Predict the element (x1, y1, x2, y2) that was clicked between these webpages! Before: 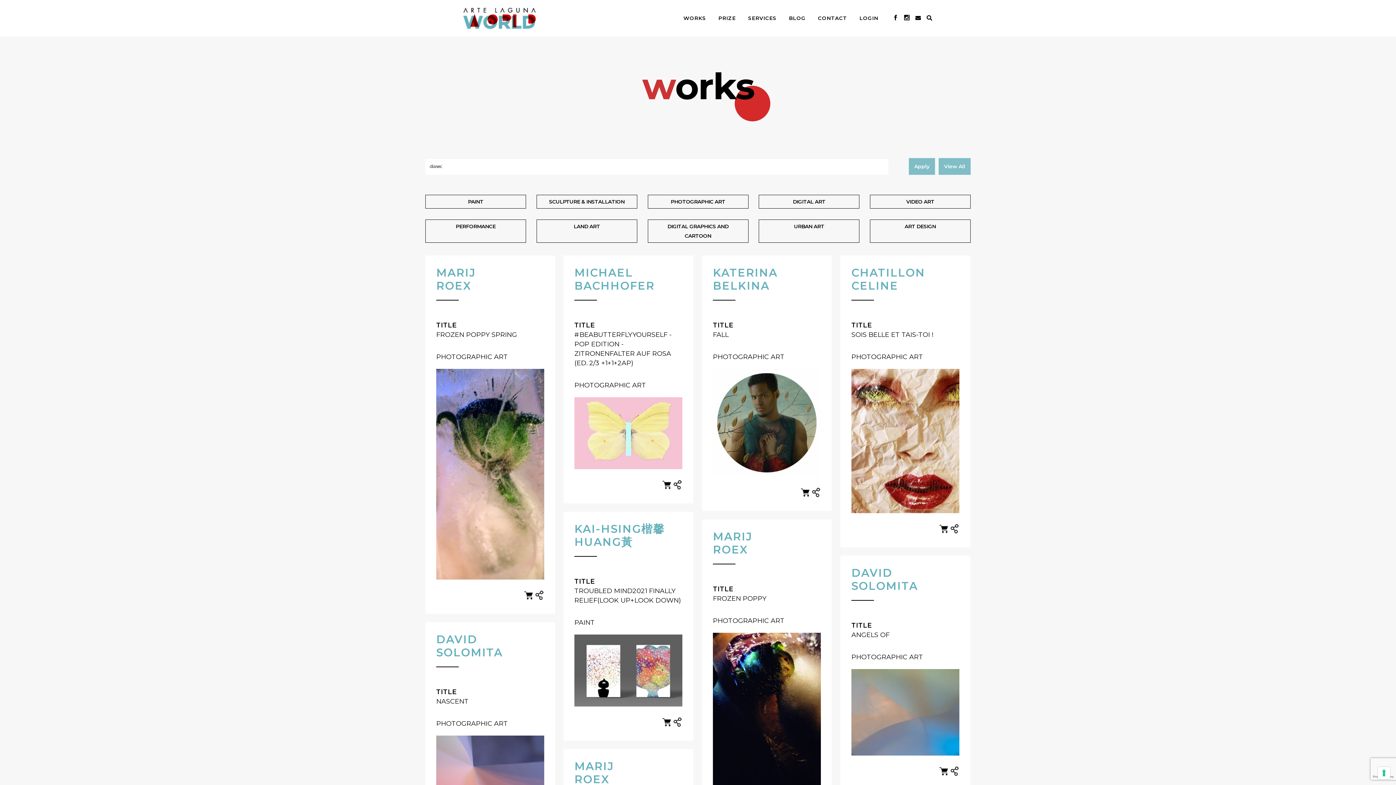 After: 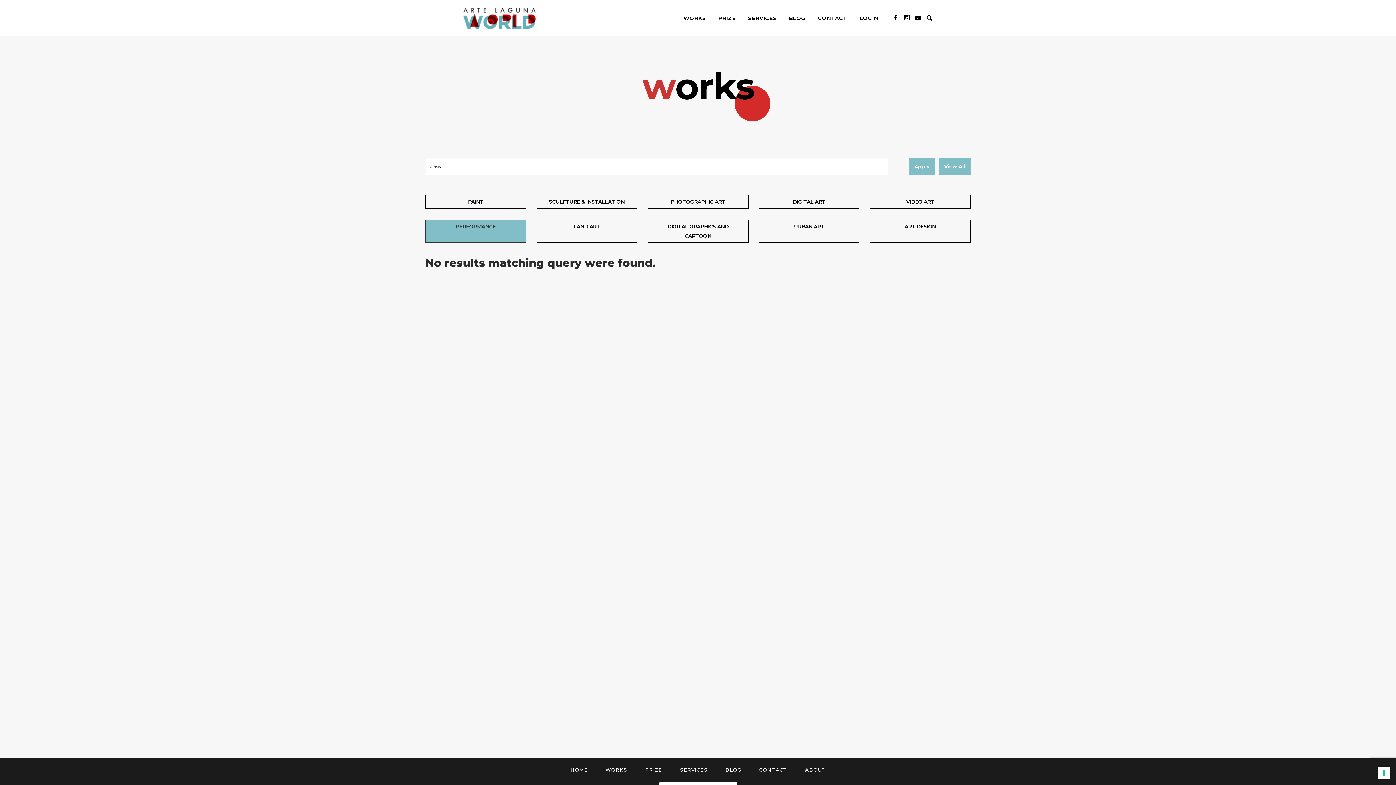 Action: label: PERFORMANCE bbox: (425, 219, 526, 242)